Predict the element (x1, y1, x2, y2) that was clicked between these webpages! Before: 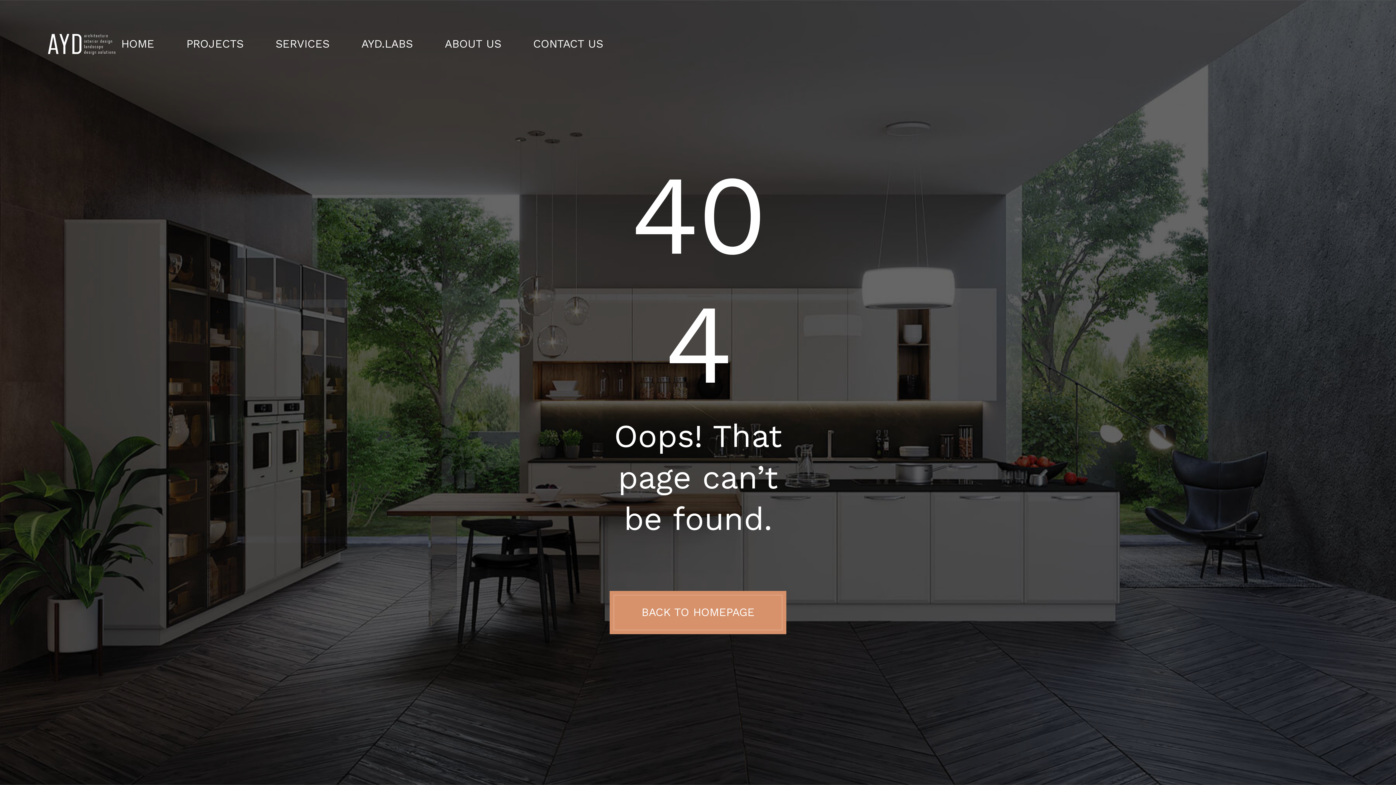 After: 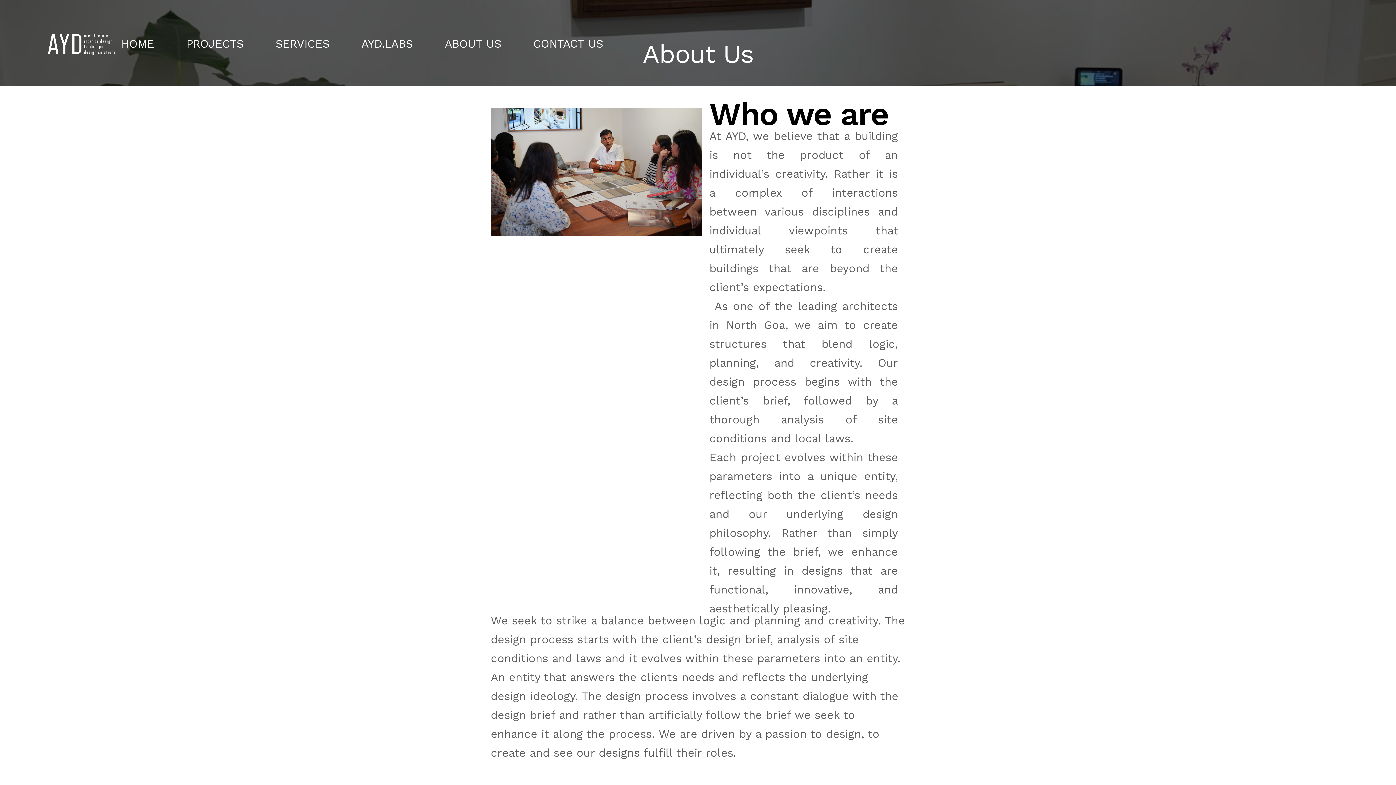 Action: bbox: (444, 38, 501, 49) label: ABOUT US